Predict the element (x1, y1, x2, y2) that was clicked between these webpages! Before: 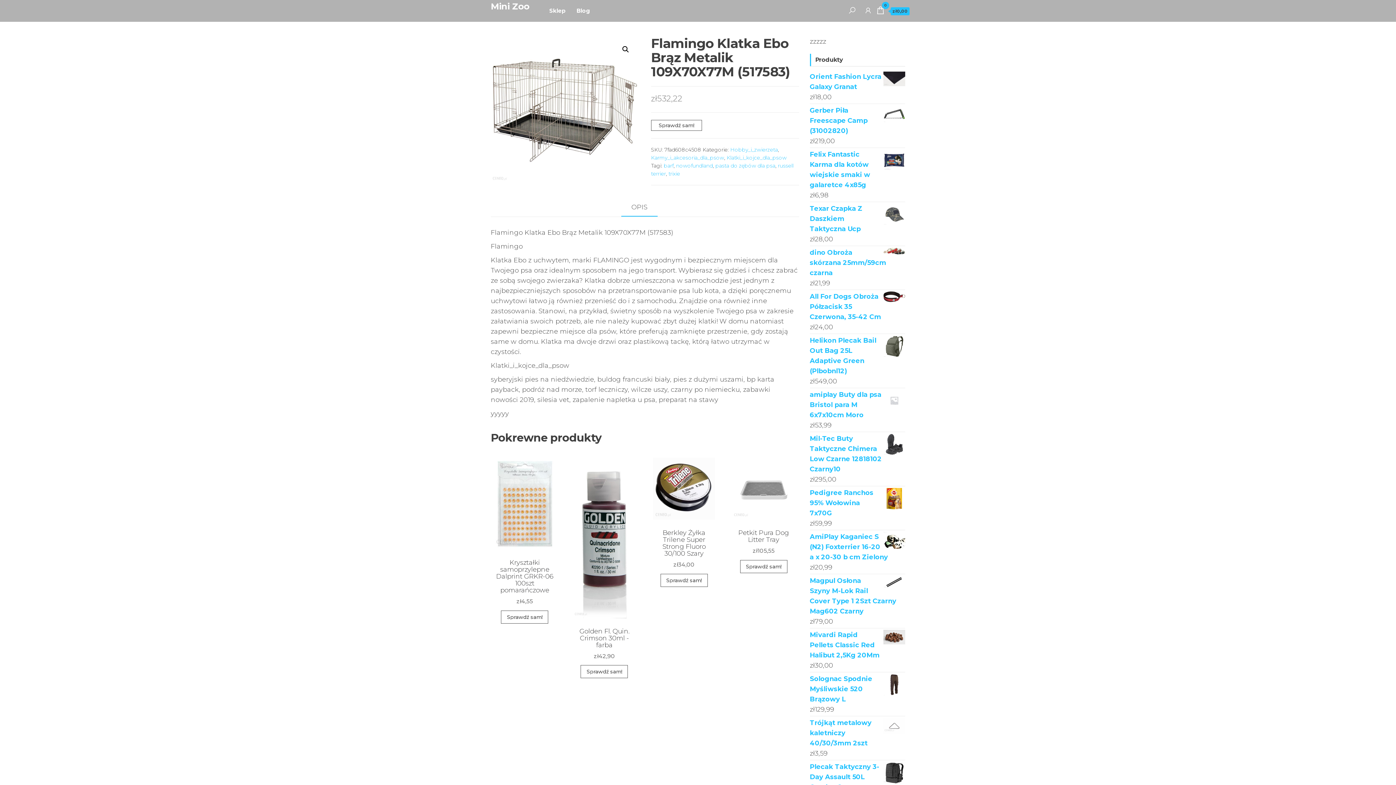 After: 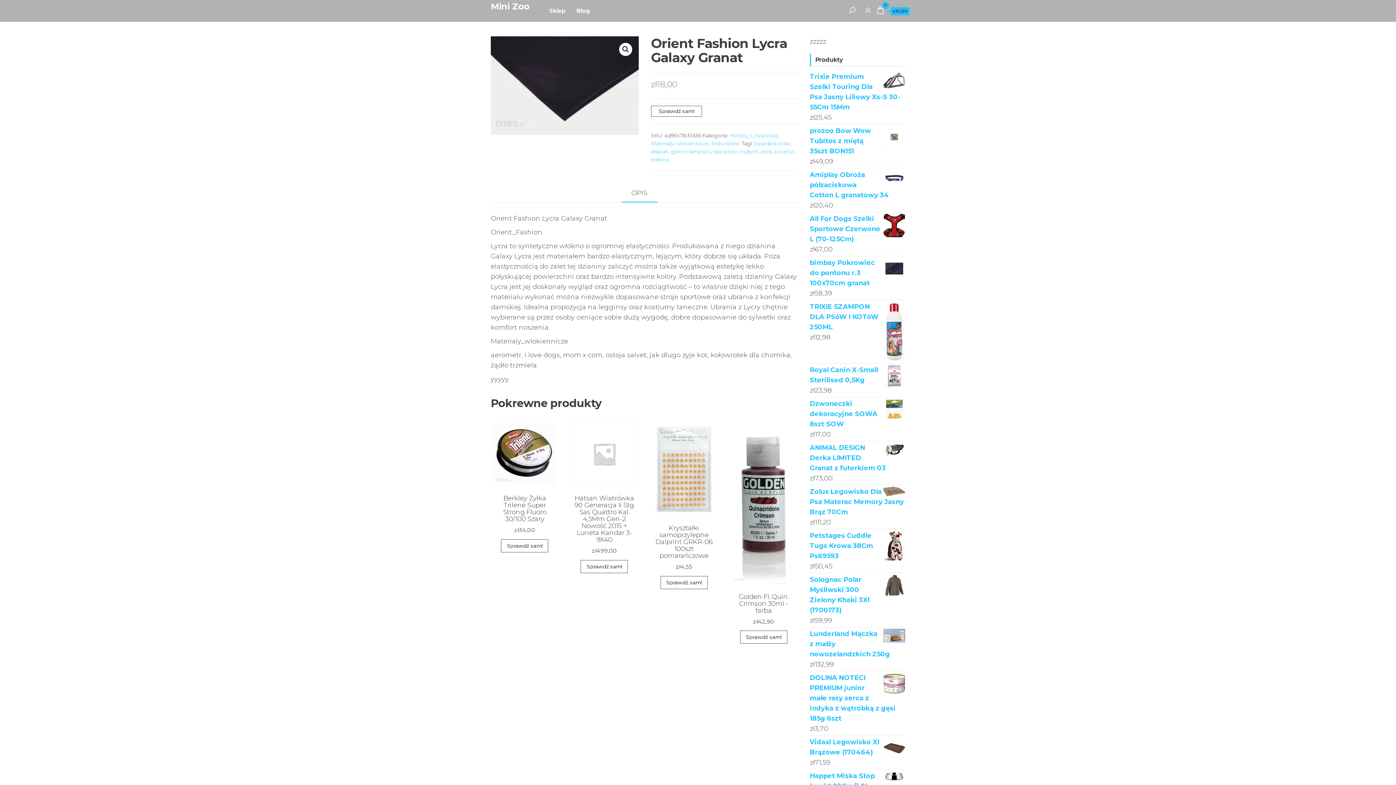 Action: label: Orient Fashion Lycra Galaxy Granat bbox: (810, 71, 905, 92)